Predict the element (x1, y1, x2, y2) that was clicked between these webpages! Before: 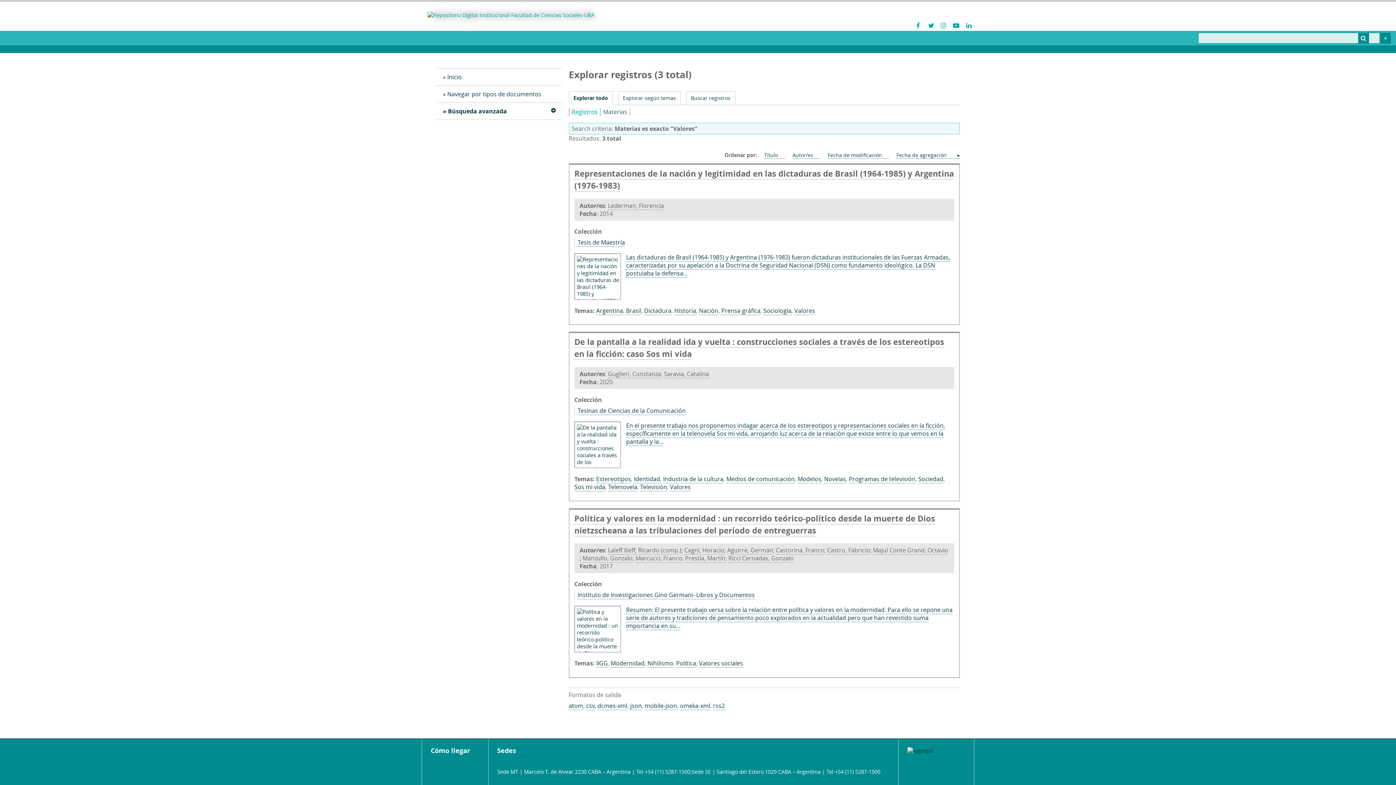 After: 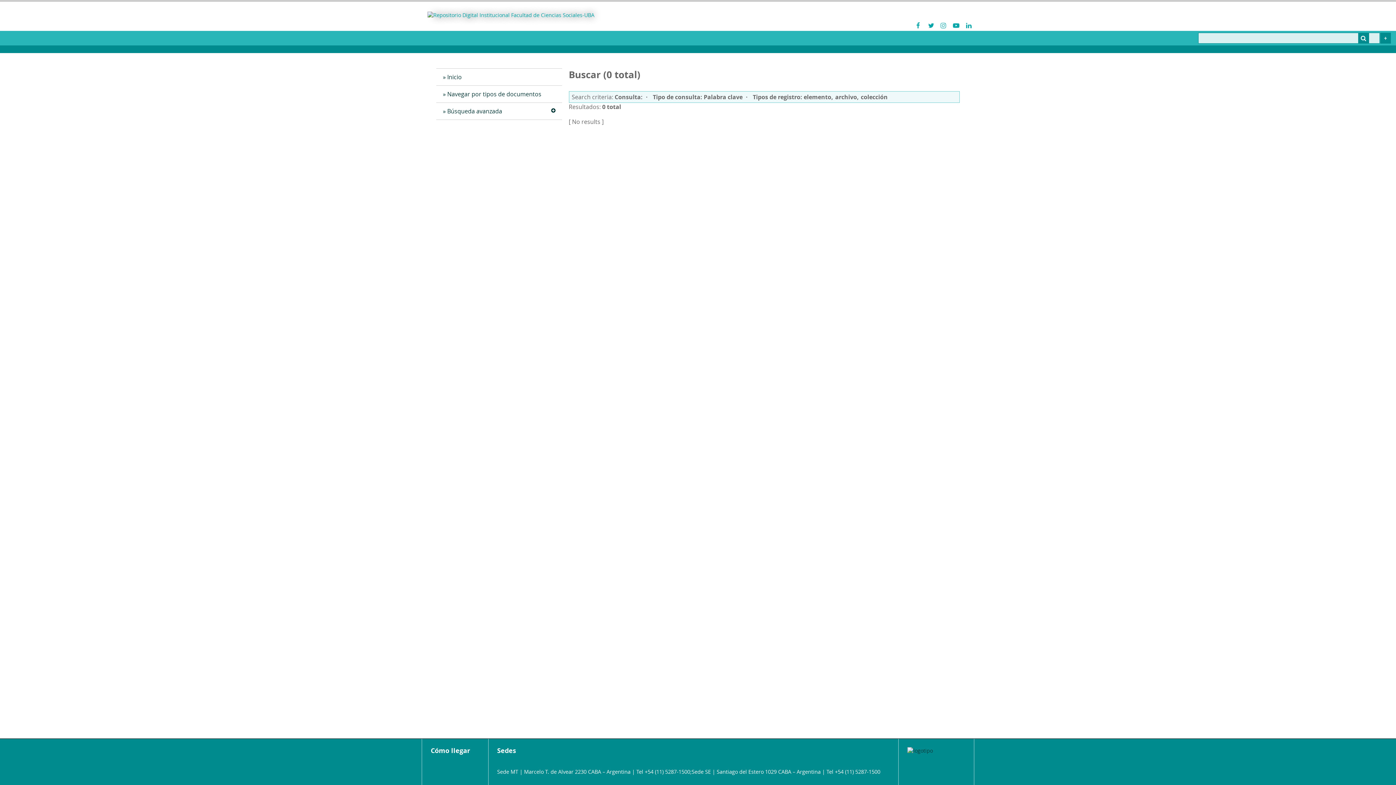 Action: bbox: (1358, 32, 1369, 43) label: Entregar